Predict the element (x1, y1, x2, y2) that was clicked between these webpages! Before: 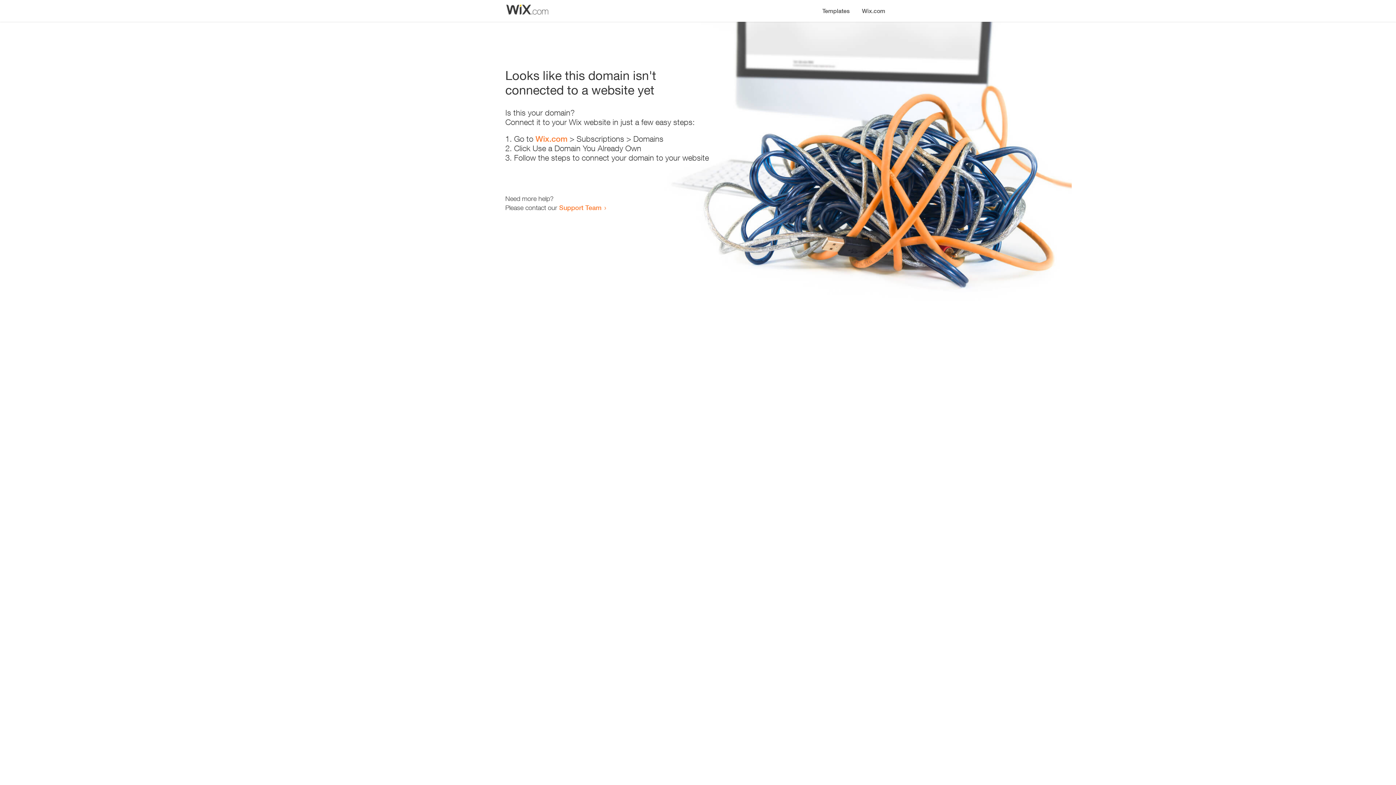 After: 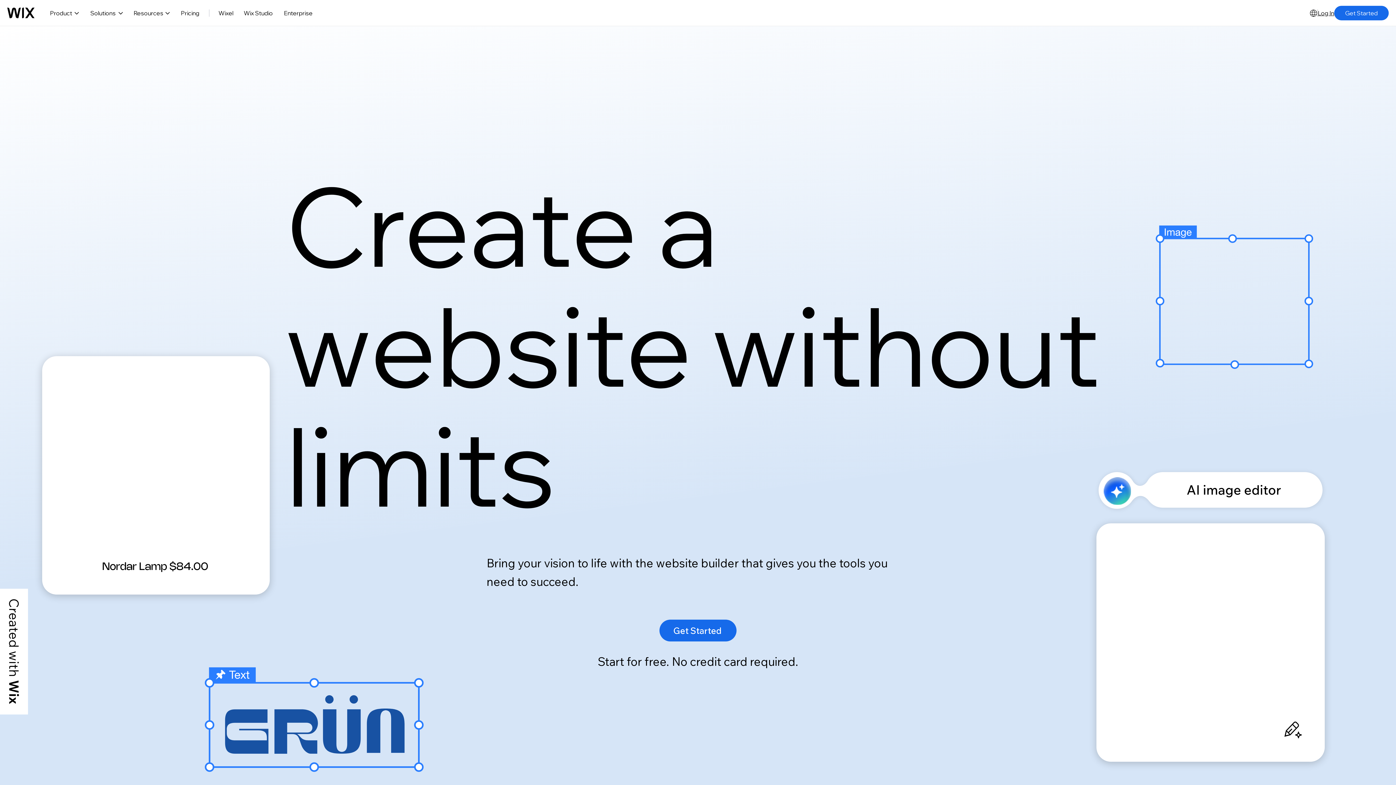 Action: bbox: (856, 0, 890, 14) label: Wix.com